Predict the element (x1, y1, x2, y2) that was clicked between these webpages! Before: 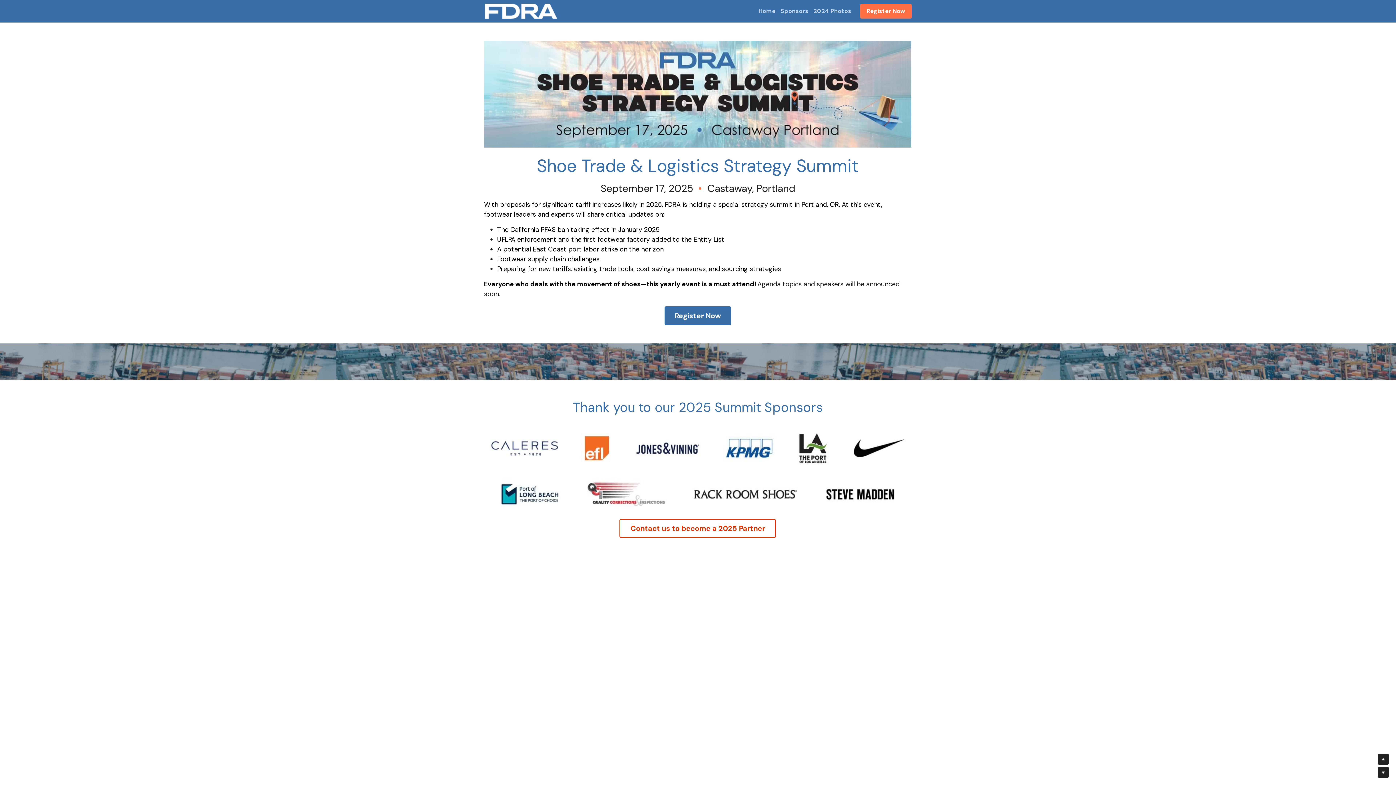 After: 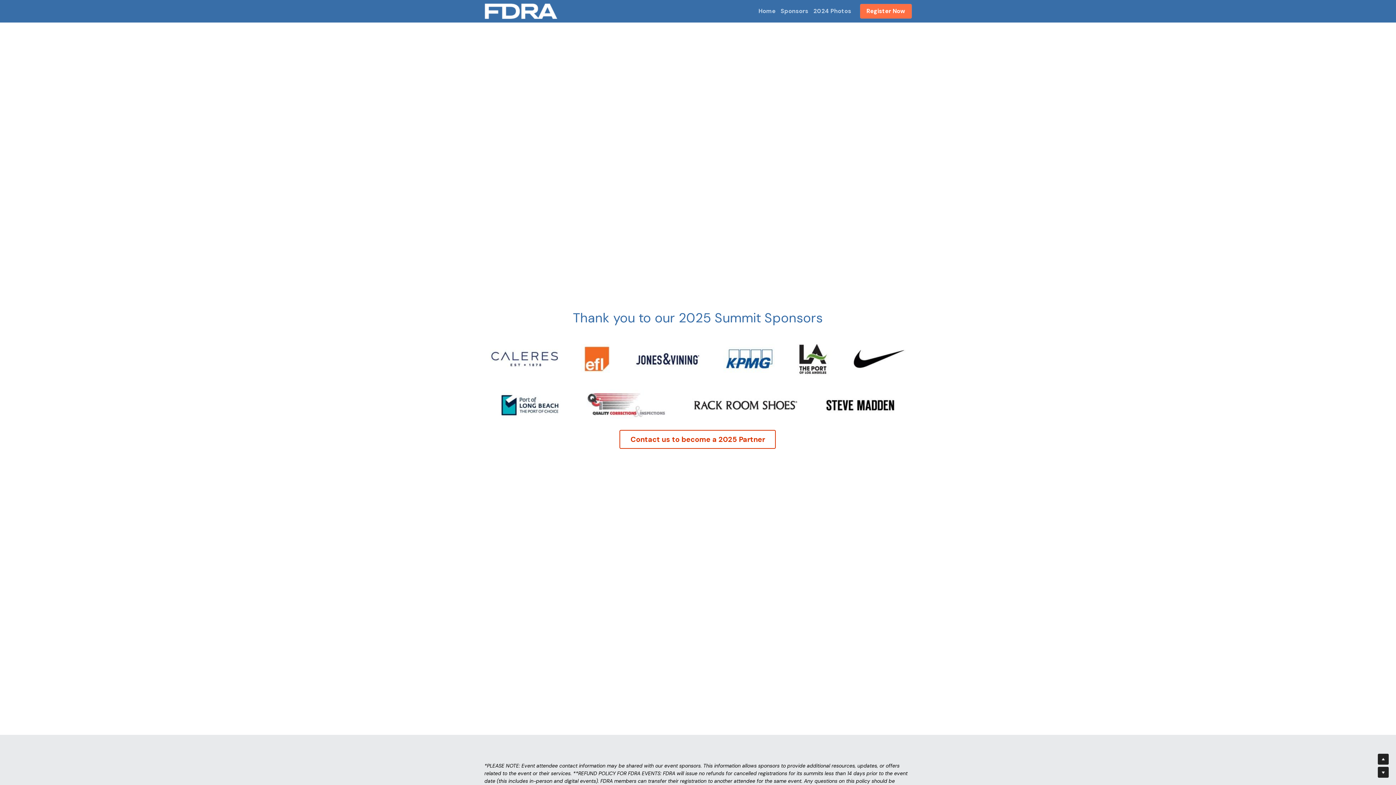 Action: bbox: (780, 8, 808, 14) label: Sponsors